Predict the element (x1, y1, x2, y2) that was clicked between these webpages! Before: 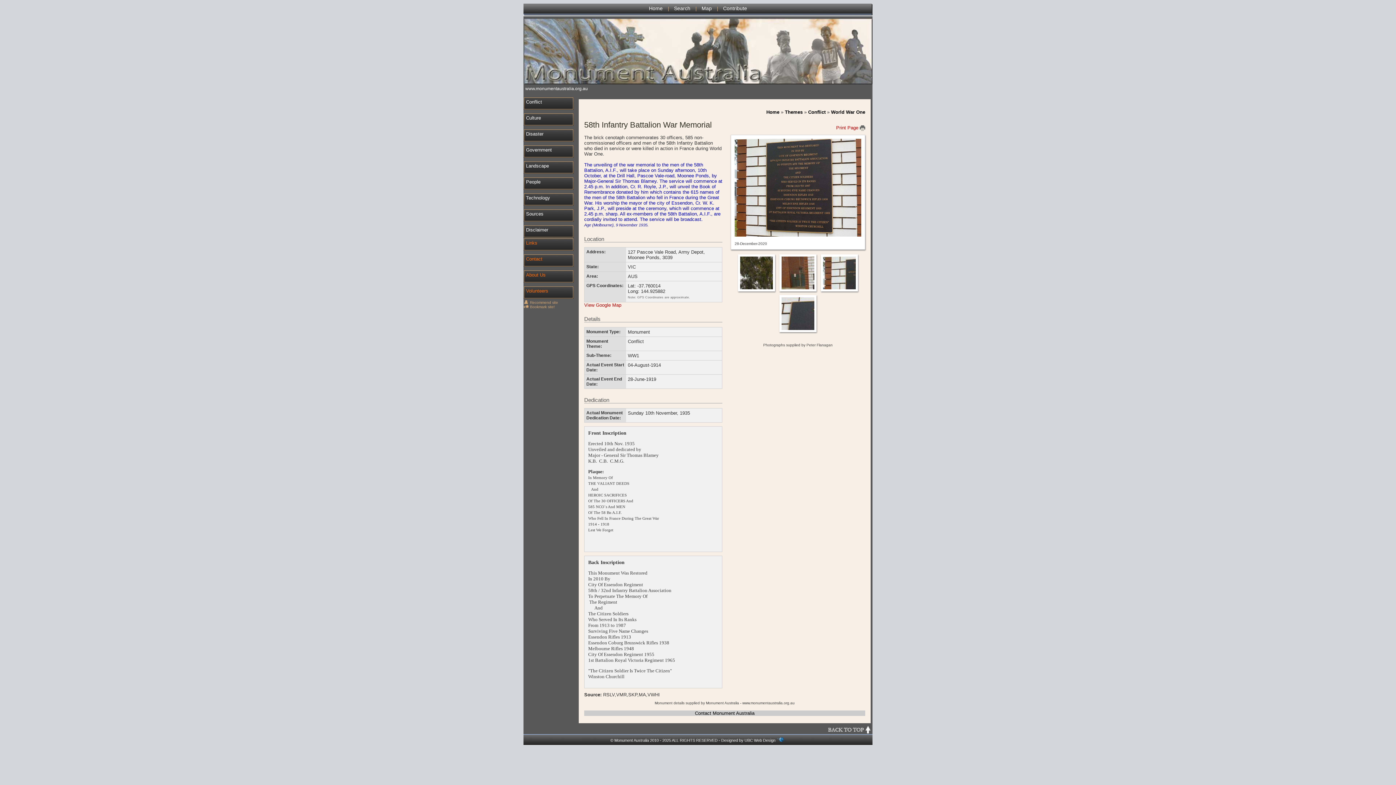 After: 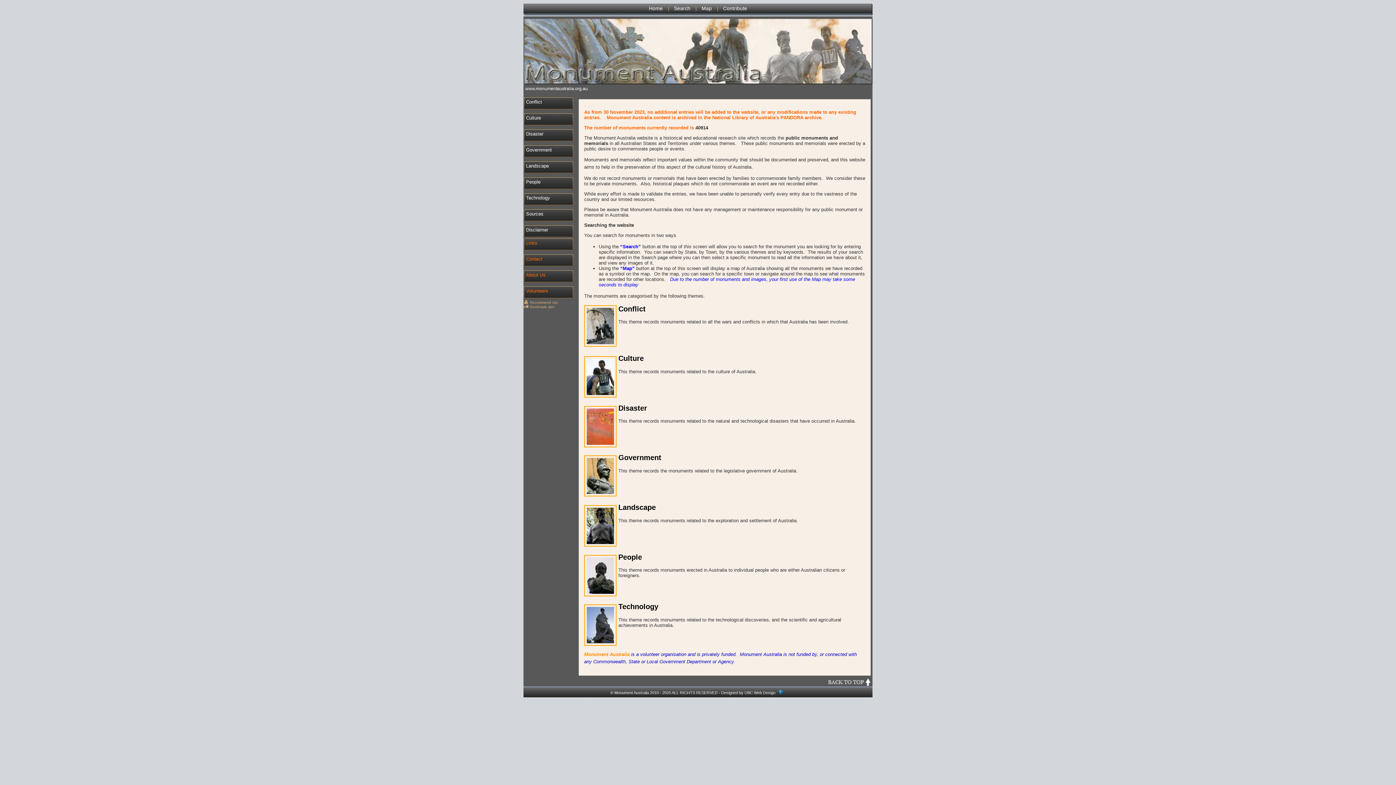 Action: bbox: (695, 710, 754, 716) label: Contact Monument Australia